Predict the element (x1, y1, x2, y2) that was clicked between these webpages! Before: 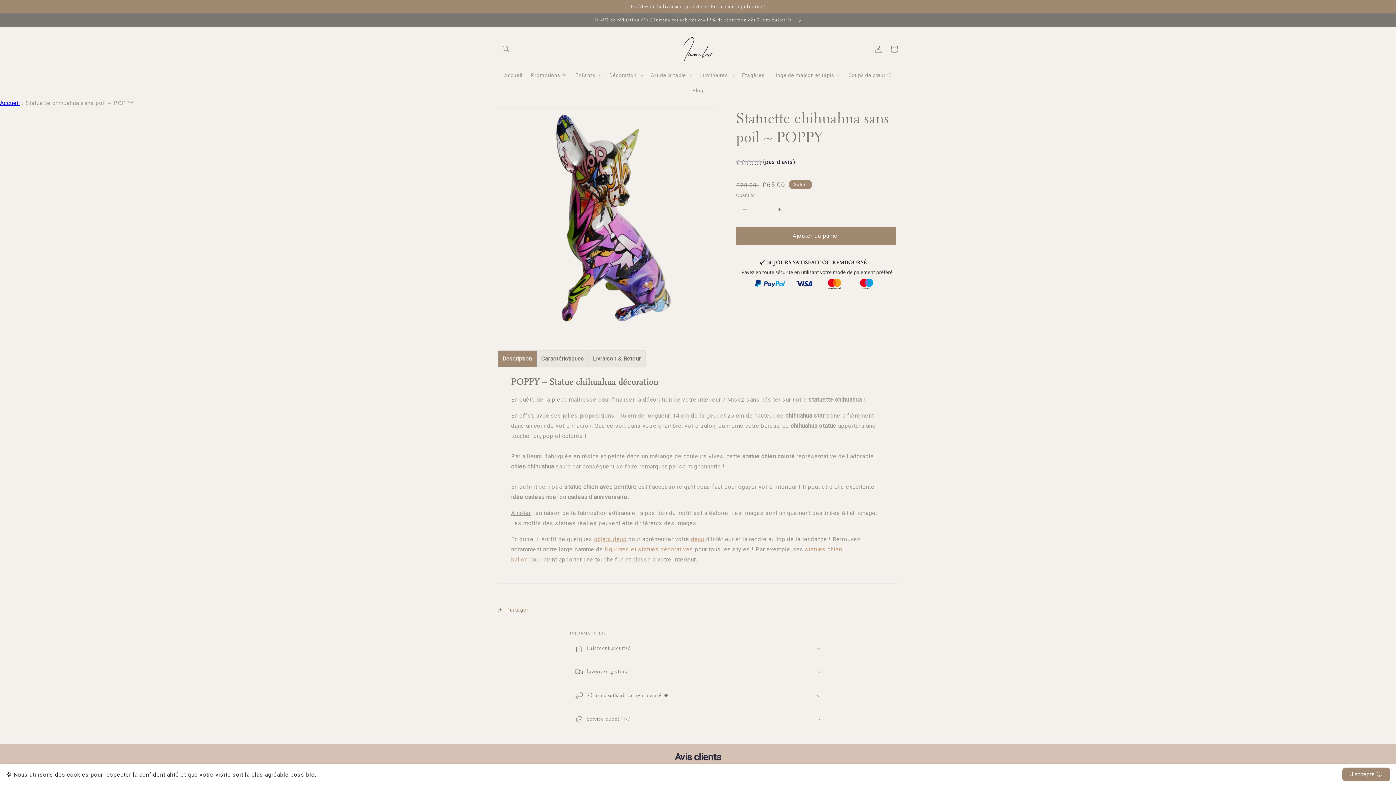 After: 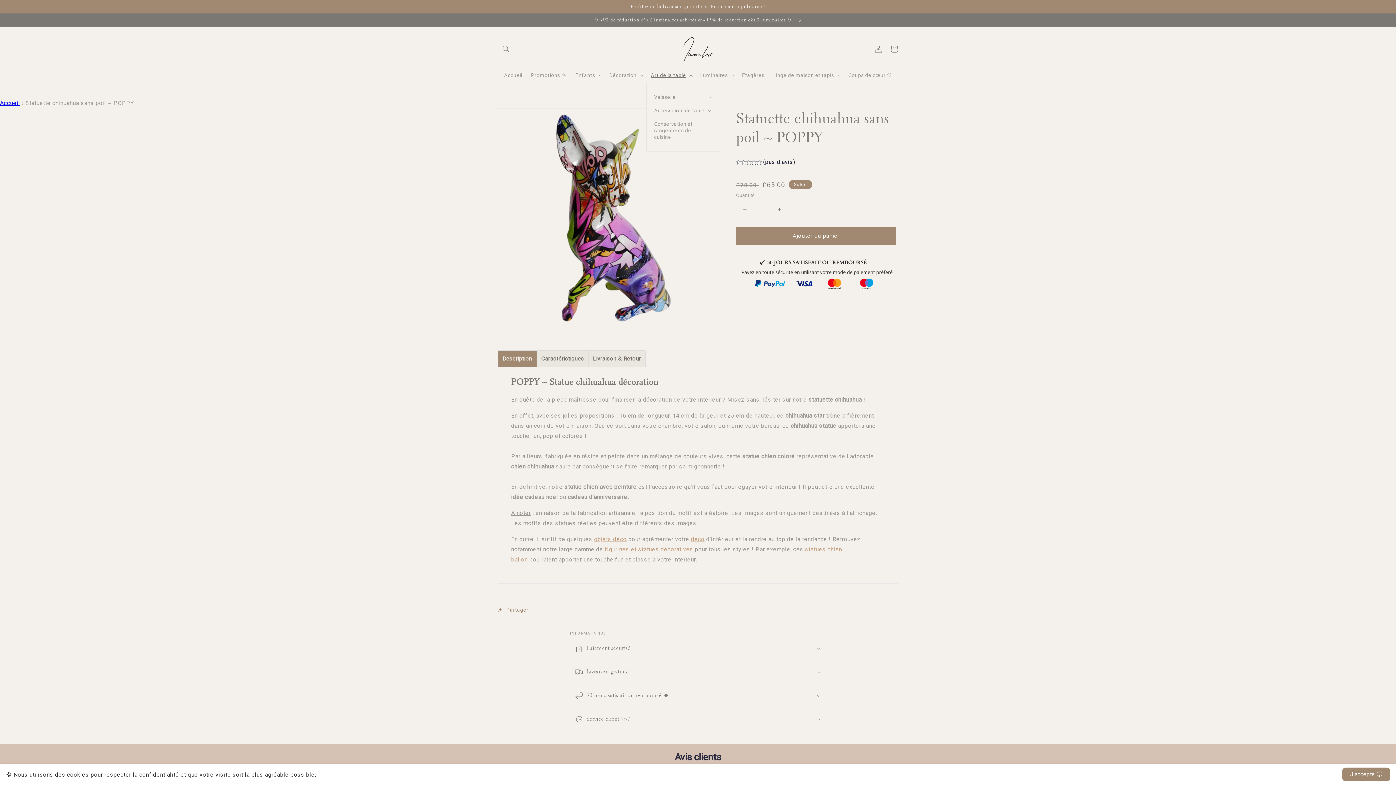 Action: label: Art de la table bbox: (646, 67, 696, 82)